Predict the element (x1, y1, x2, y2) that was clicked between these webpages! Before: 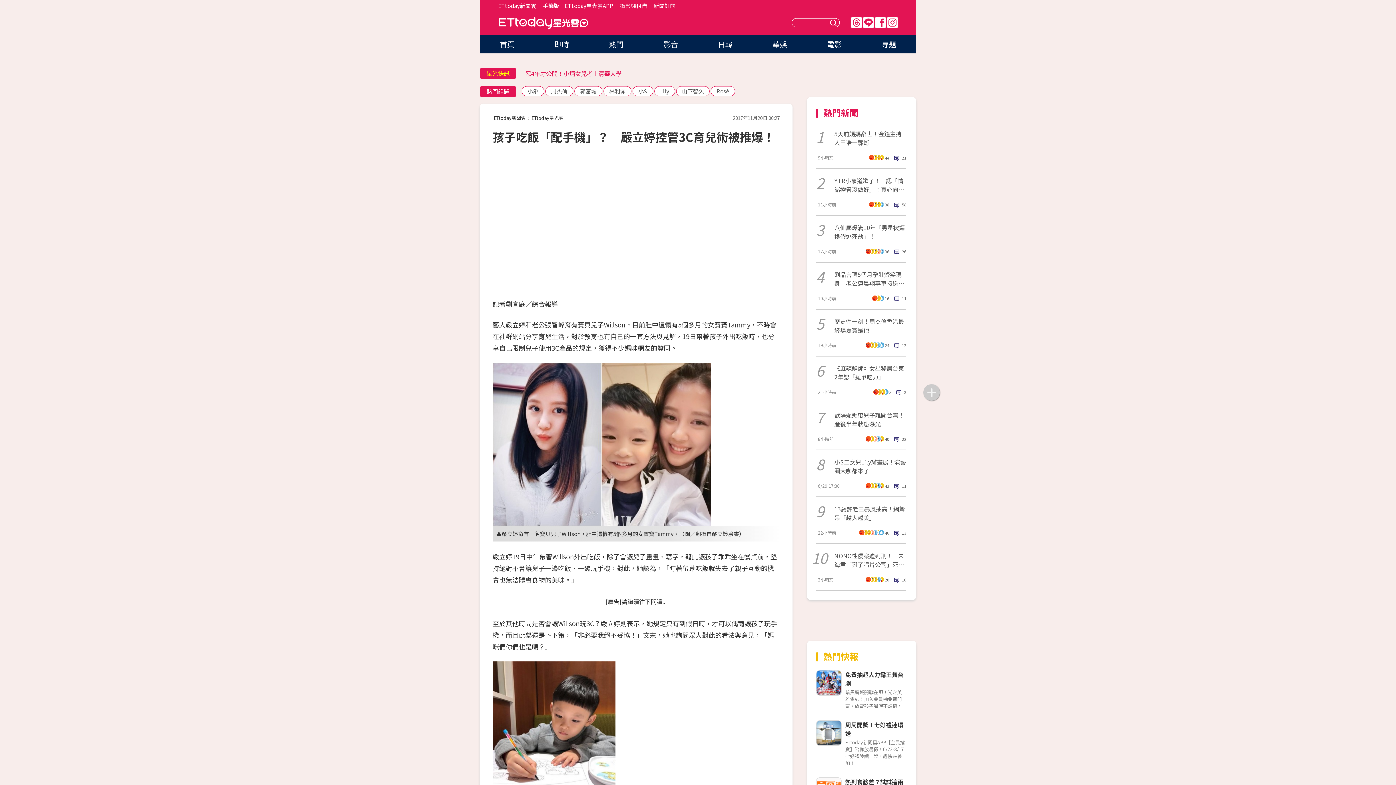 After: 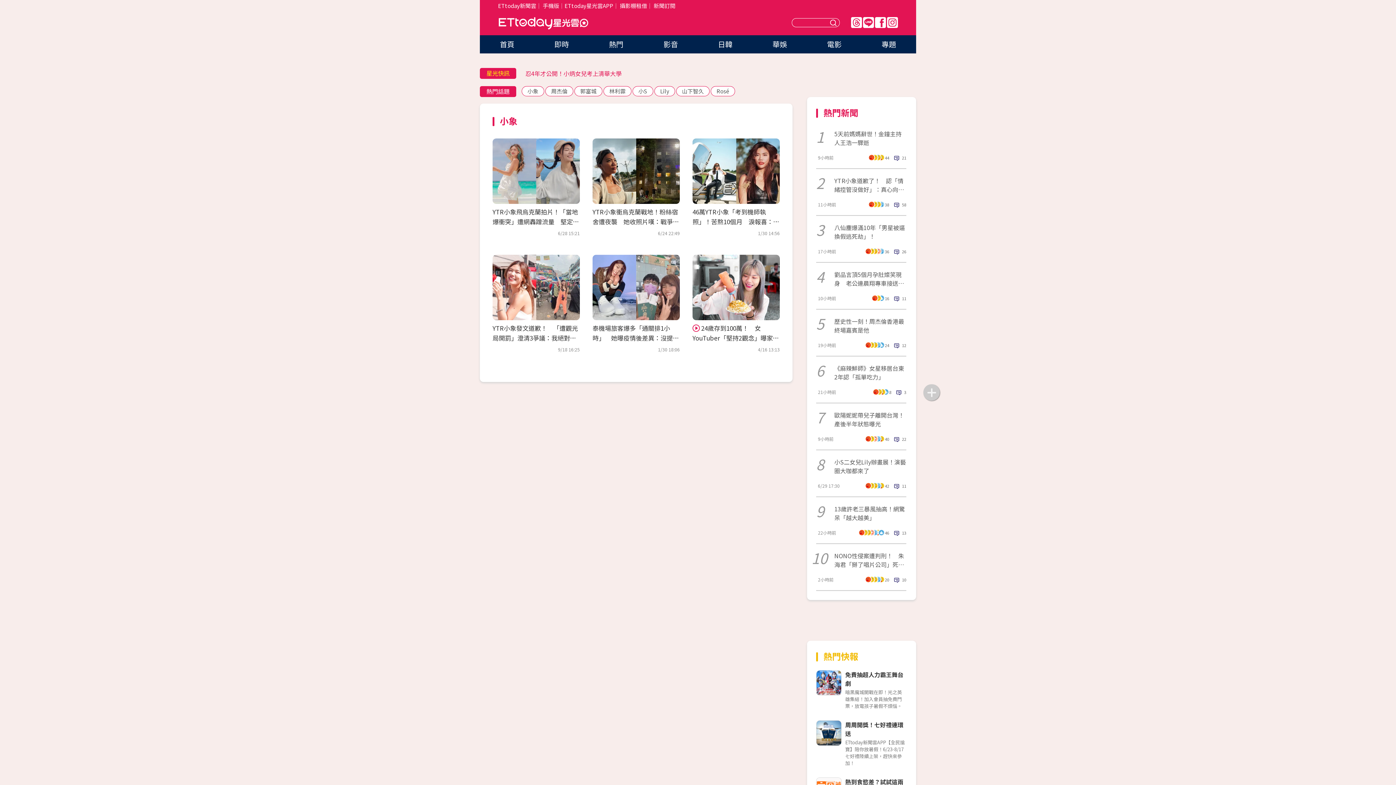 Action: bbox: (521, 86, 544, 96) label: 小象